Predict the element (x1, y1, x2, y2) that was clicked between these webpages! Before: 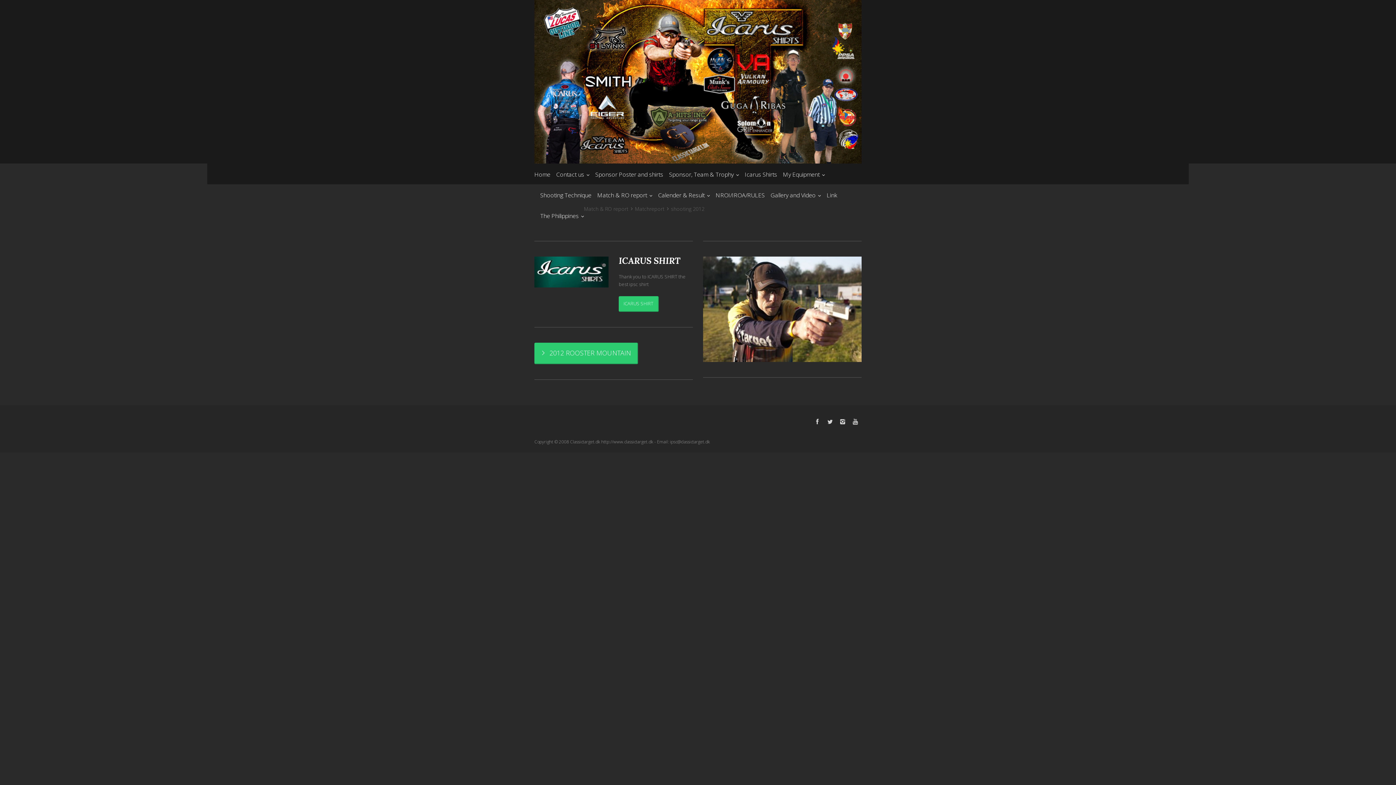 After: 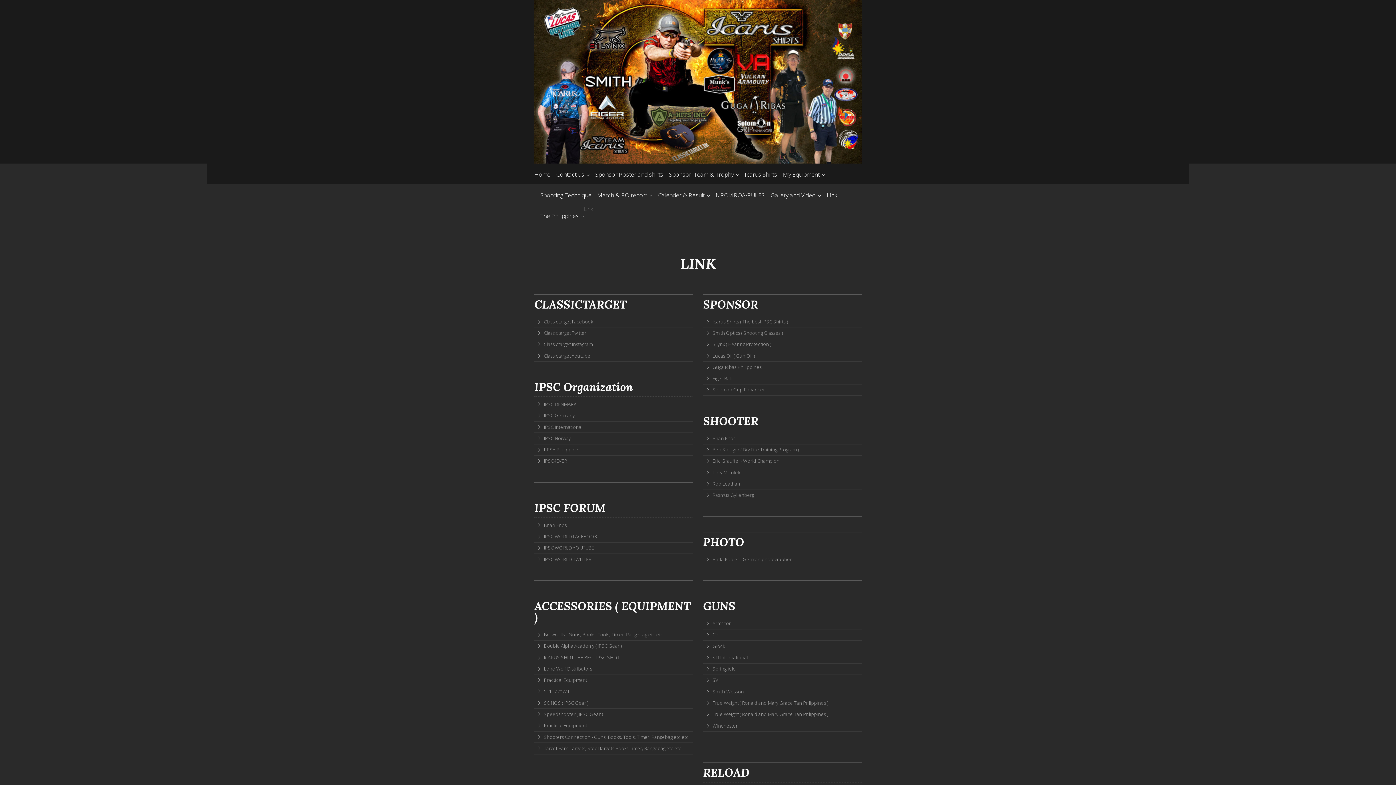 Action: label: Link bbox: (826, 184, 837, 200)